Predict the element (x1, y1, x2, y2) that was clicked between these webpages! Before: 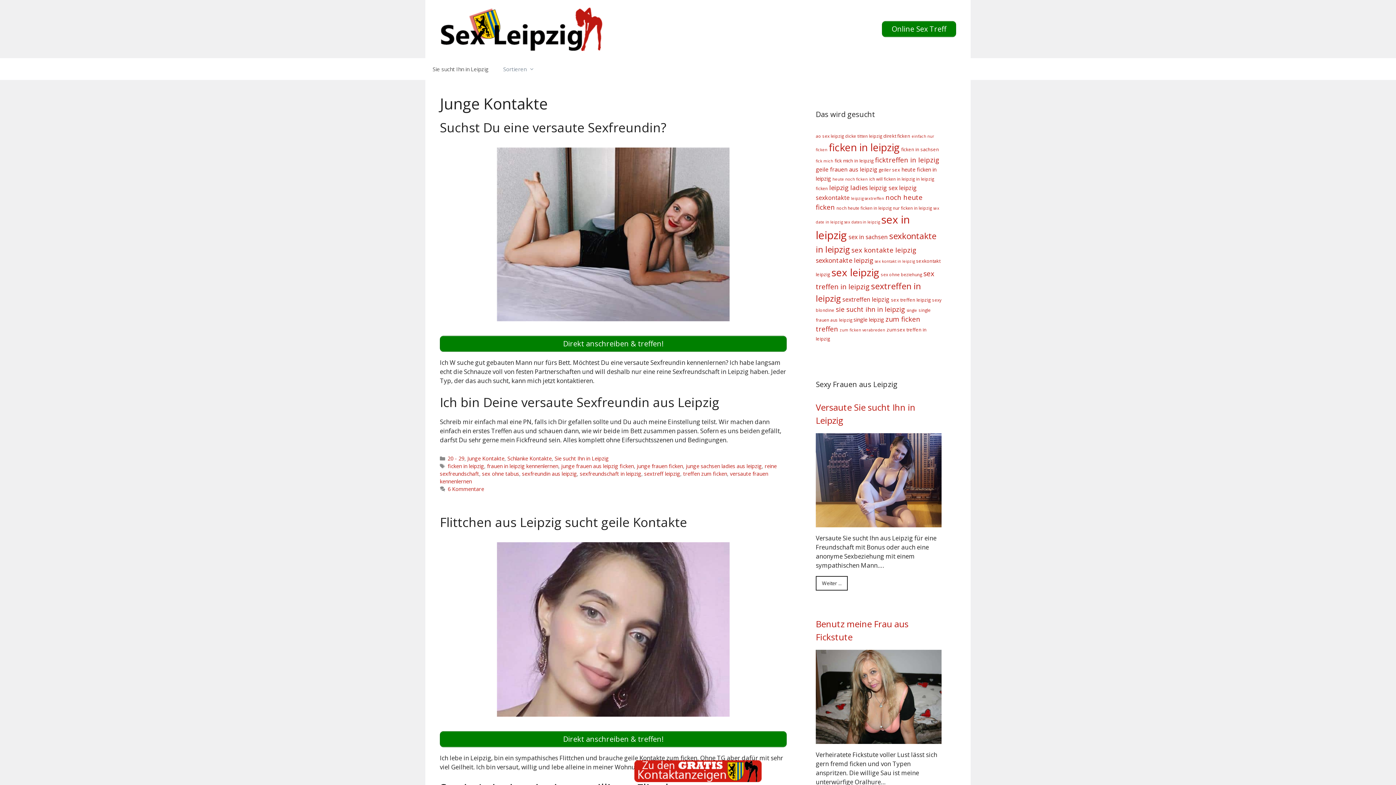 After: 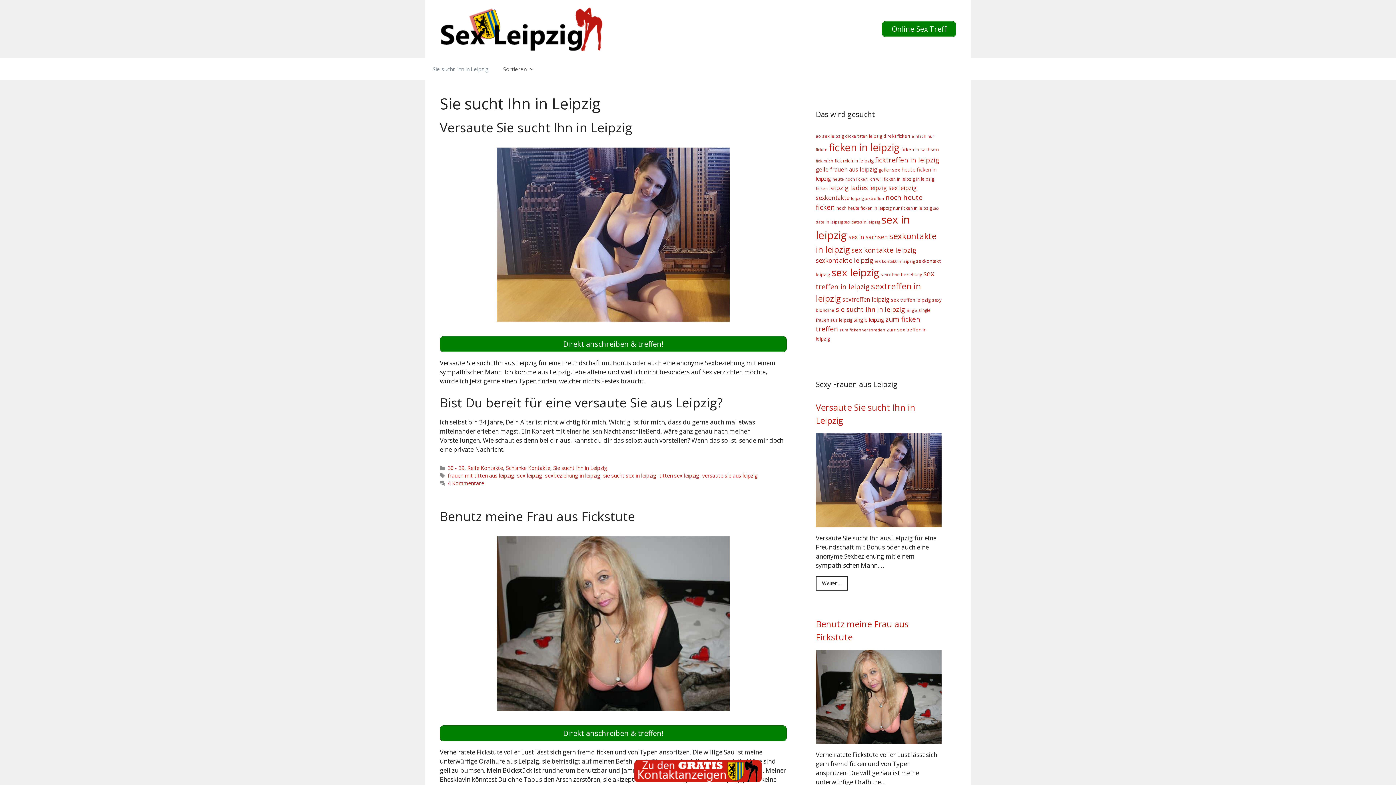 Action: label: Sie sucht Ihn in Leipzig bbox: (425, 58, 496, 80)